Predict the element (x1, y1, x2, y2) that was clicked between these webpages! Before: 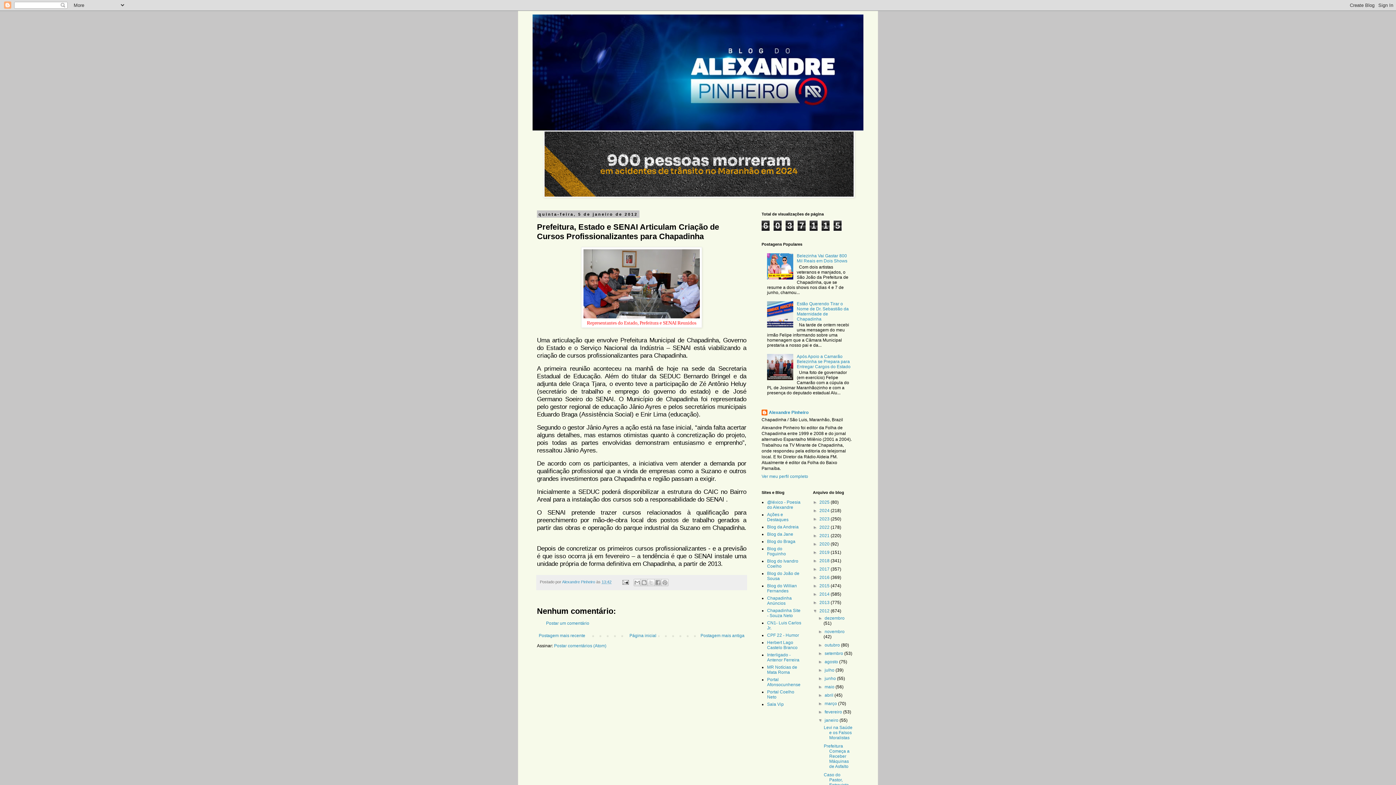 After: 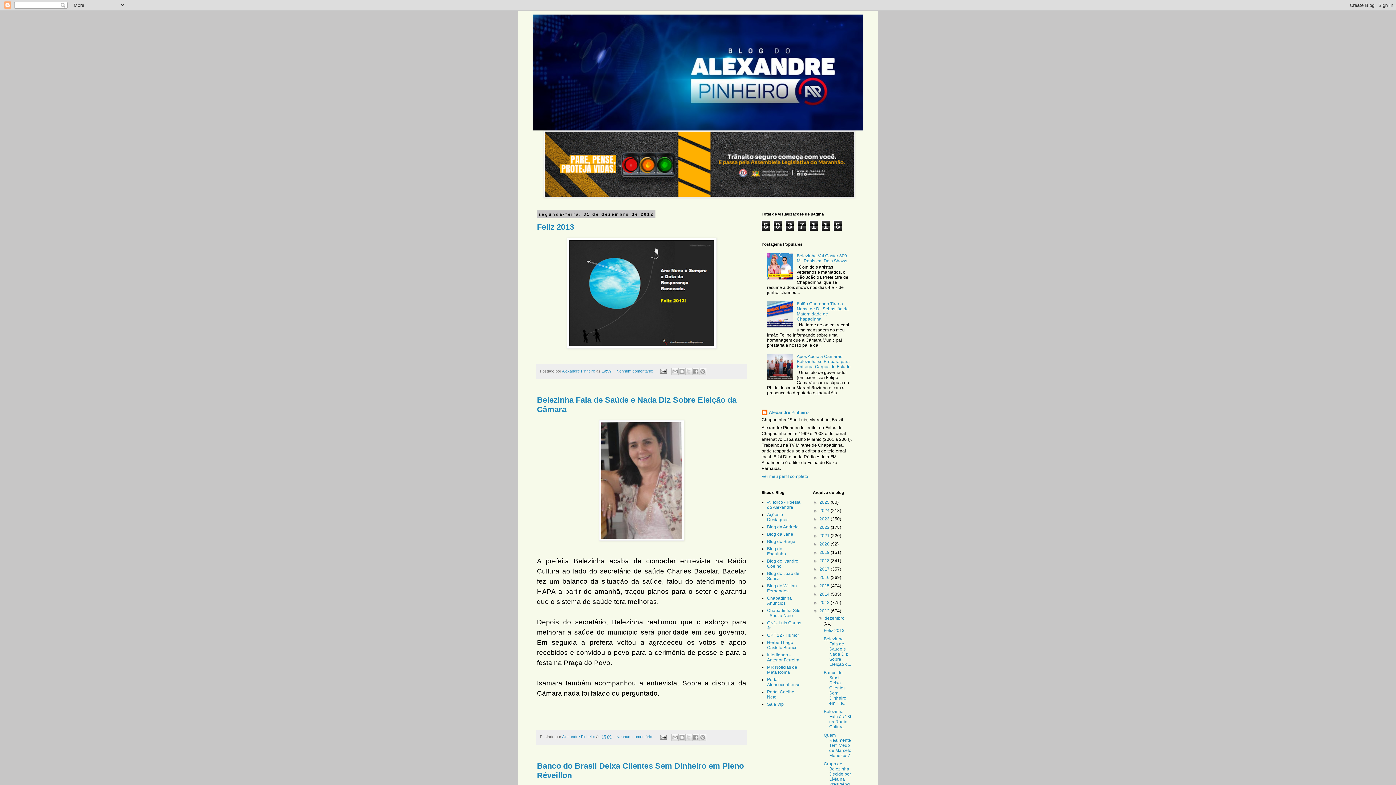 Action: bbox: (819, 608, 830, 613) label: 2012 